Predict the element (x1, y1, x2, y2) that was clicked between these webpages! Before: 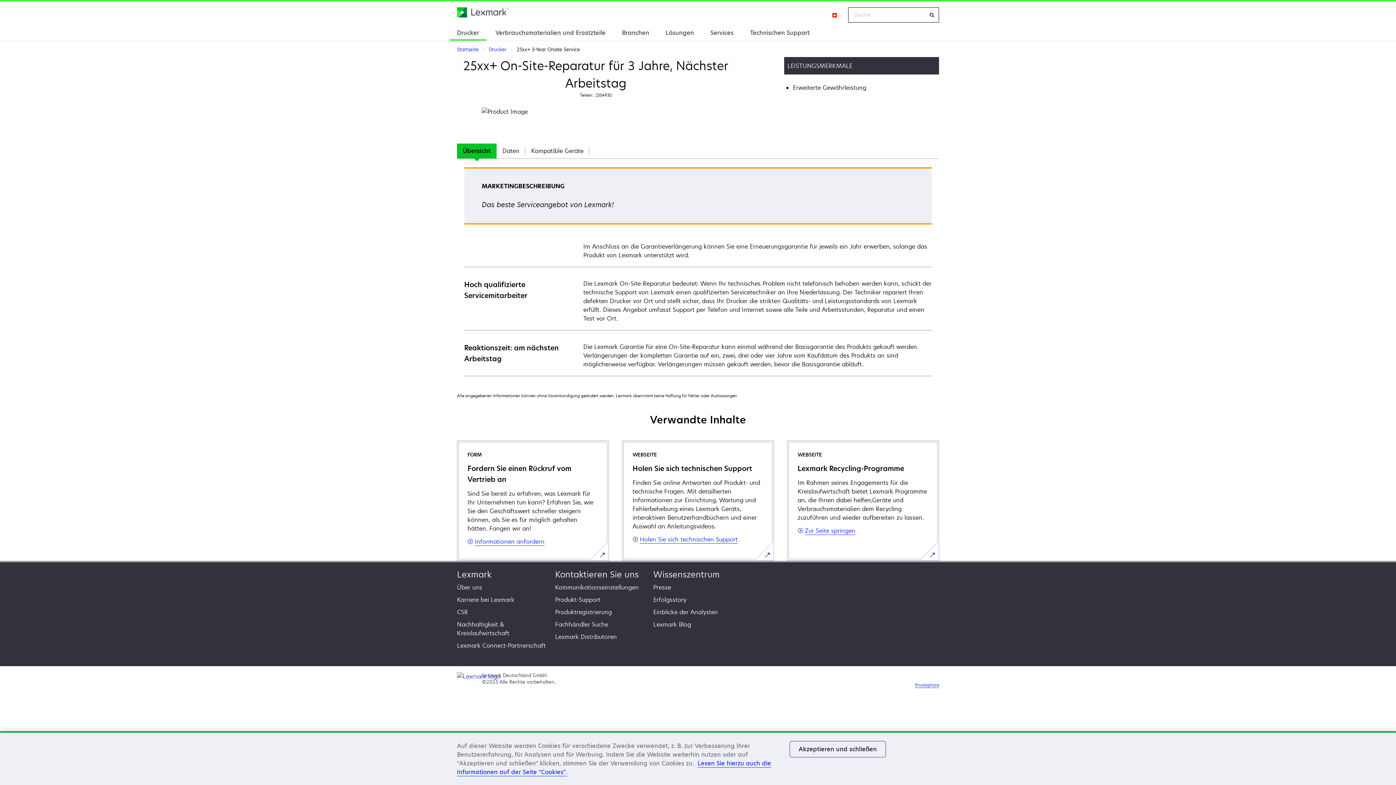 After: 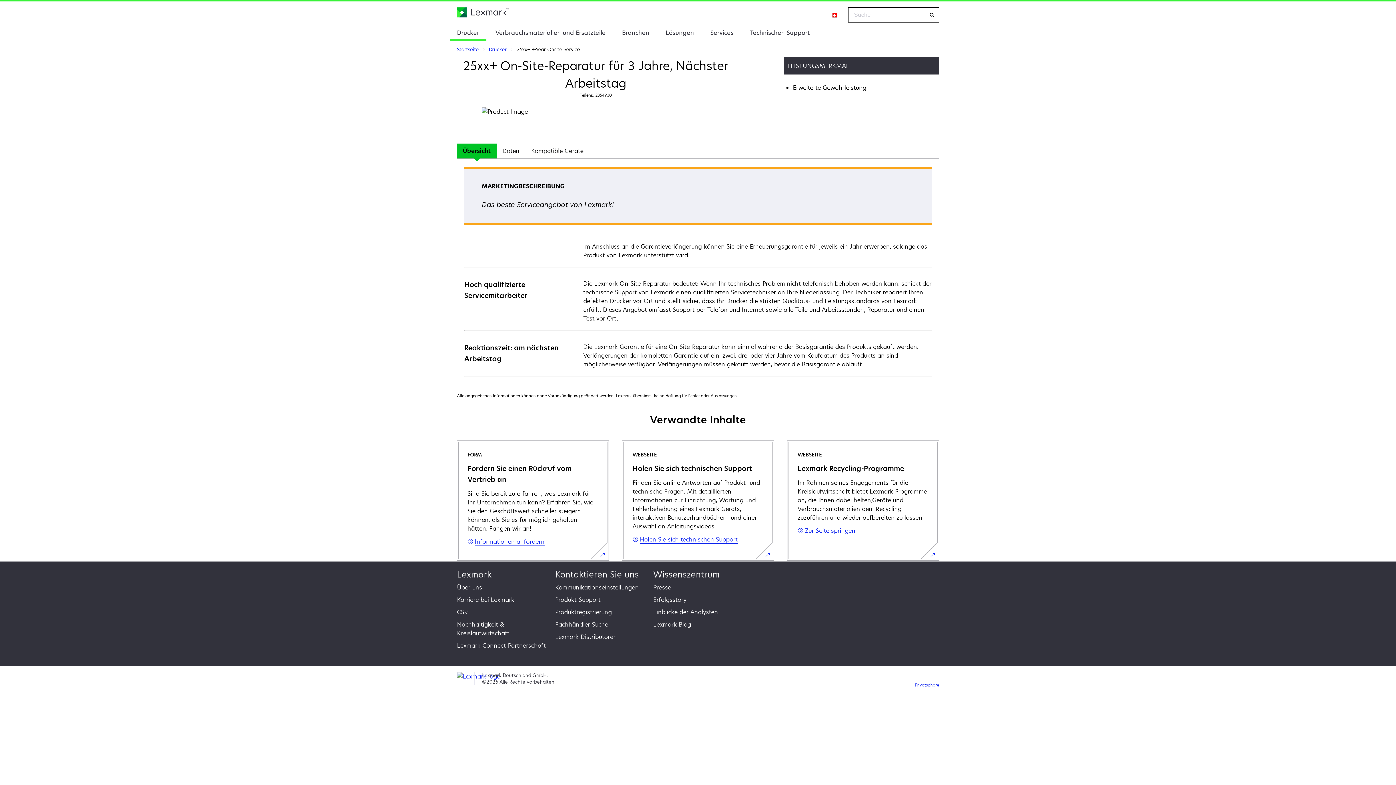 Action: bbox: (790, 741, 885, 757) label: Akzeptieren und schließen